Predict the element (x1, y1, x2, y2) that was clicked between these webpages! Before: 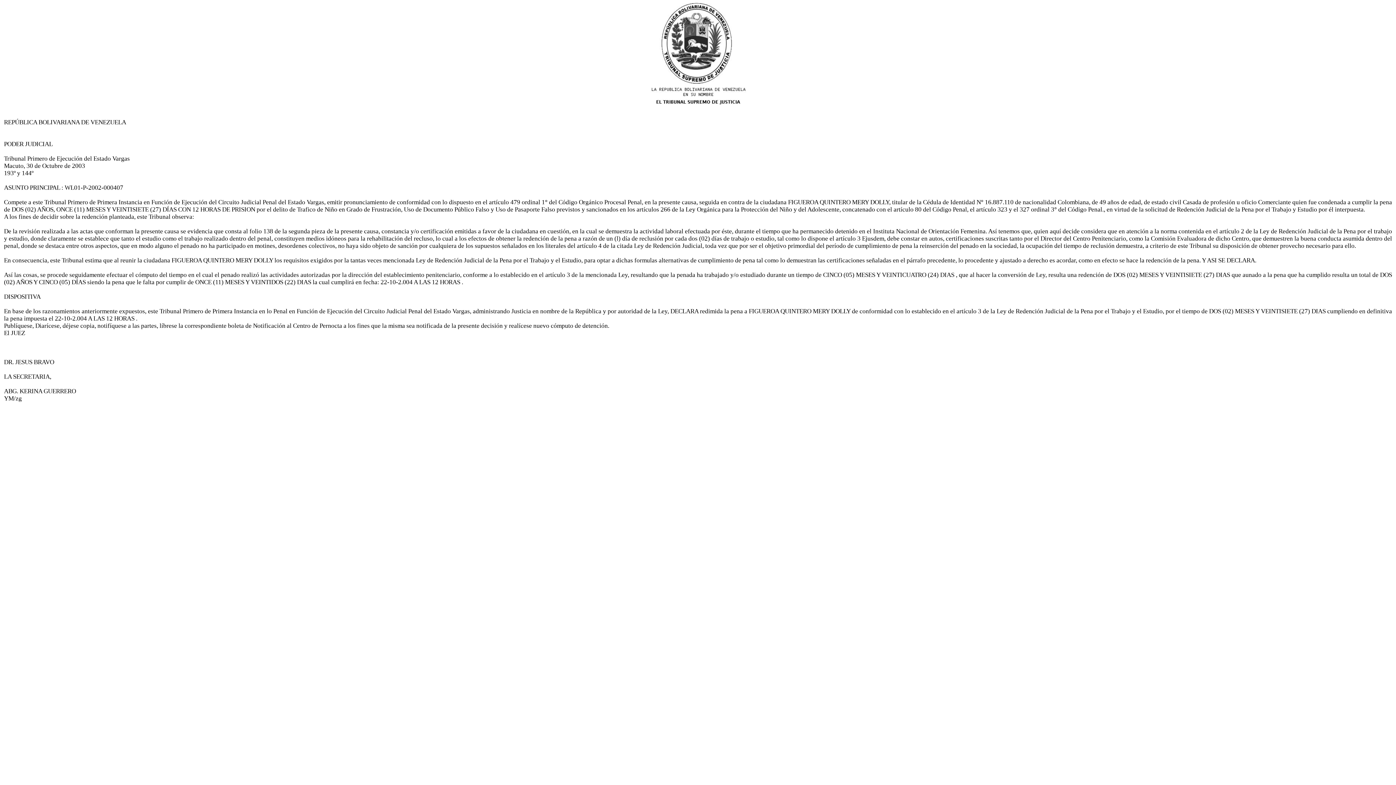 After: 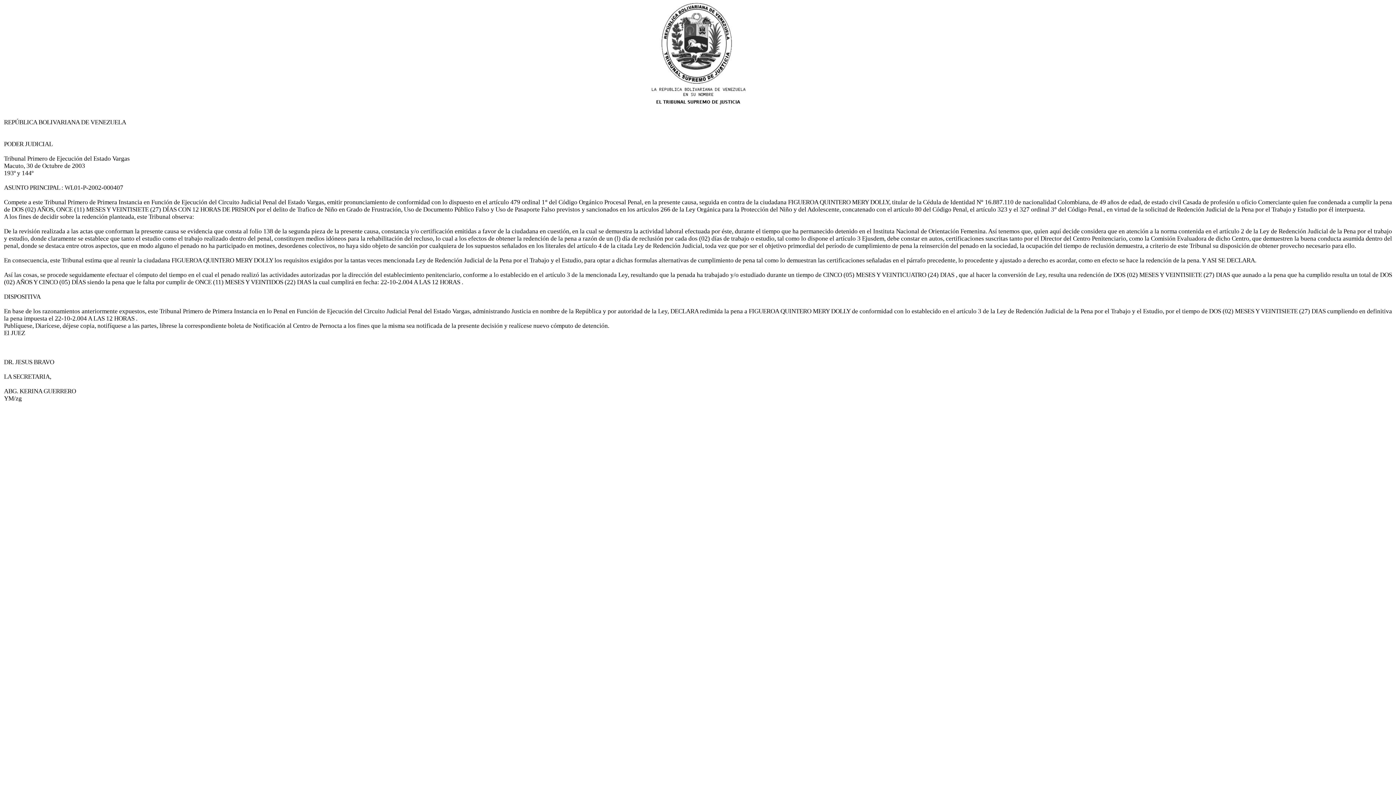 Action: bbox: (4, 118, 1392, 402) label: 
REPÚBLICA BOLIVARIANA DE VENEZUELA


PODER JUDICIAL

Tribunal Primero de Ejecución del Estado Vargas
Macuto, 30 de Octubre de 2003
193º y 144º

ASUNTO PRINCIPAL : WL01-P-2002-000407

Compete a este Tribunal Primero de Primera Instancia en Función de Ejecución del Circuito Judicial Penal del Estado Vargas, emitir pronunciamiento de conformidad con lo dispuesto en el artículo 479 ordinal 1° del Código Orgánico Procesal Penal, en la presente causa, seguida en contra de la ciudadana FIGUEROA QUINTERO MERY DOLLY, titular de la Cédula de Identidad N° 16.887.110 de nacionalidad Colombiana, de 49 años de edad, de estado civil Casada de profesión u oficio Comerciante quien fue condenada a cumplir la pena de DOS (02) AÑOS, ONCE (11) MESES Y VEINTISIETE (27) DÍAS CON 12 HORAS DE PRISION por el delito de Trafico de Niño en Grado de Frustración, Uso de Documento Público Falso y Uso de Pasaporte Falso previstos y sancionados en los artículos 266 de la Ley Orgánica para la Protección del Niño y del Adolescente, concatenado con el artículo 80 del Código Penal, el artículo 323 y el 327 ordinal 3° del Código Penal., en virtud de la solicitud de Redención Judicial de la Pena por el Trabajo y Estudio por él interpuesta.
A los fines de decidir sobre la redención planteada, este Tribunal observa:

De la revisión realizada a las actas que conforman la presente causa se evidencia que consta al folio 138 de la segunda pieza de la presente causa, constancia y/o certificación emitidas a favor de la ciudadana en cuestión, en la cual se demuestra la actividad laboral efectuada por éste, durante el tiempo que ha permanecido detenido en el Instituta Nacional de Orientación Femenina. Así tenemos que, quien aquí decide considera que en atención a la norma contenida en el artículo 2 de la Ley de Redención Judicial de la Pena por el trabajo y estudio, donde claramente se establece que tanto el estudio como el trabajo realizado dentro del penal, constituyen medios idóneos para la rehabilitación del recluso, lo cual a los efectos de obtener la redención de la pena a razón de un (l) día de reclusión por cada dos (02) días de trabajo o estudio, tal como lo dispone el artículo 3 Ejusdem, debe constar en autos, certificaciones suscritas tanto por el Director del Centro Penitenciario, como la Comisión Evaluadora de dicho Centro, que demuestren la buena conducta asumida dentro del penal, donde se destaca entre otros aspectos, que en modo alguno el penado no ha participado en motines, desordenes colectivos, no haya sido objeto de sanción por cualquiera de los supuestos señalados en los literales del artículo 4 de la citada Ley de Redención Judicial, toda vez que por ser el objetivo primordial del período de cumplimiento de pena la reinserción del penado en la sociedad, la ocupación del tiempo de reclusión demuestra, a criterio de este Tribunal su disposición de obtener provecho necesario para ello.

En consecuencia, este Tribunal estima que al reunir la ciudadana FIGUEROA QUINTERO MERY DOLLY los requisitos exigidos por la tantas veces mencionada Ley de Redención Judicial de la Pena por el Trabajo y el Estudio, para optar a dichas formulas alternativas de cumplimiento de pena tal como lo demuestran las certificaciones señaladas en el párrafo precedente, lo procedente y ajustado a derecho es acordar, como en efecto se hace la redención de la pena. Y ASI SE DECLARA.

Así las cosas, se procede seguidamente efectuar el cómputo del tiempo en el cual el penado realizó las actividades autorizadas por la dirección del establecimiento penitenciario, conforme a lo establecido en el artículo 3 de la mencionada Ley, resultando que la penada ha trabajado y/o estudiado durante un tiempo de CINCO (05) MESES Y VEINTICUATRO (24) DIAS , que al hacer la conversión de Ley, resulta una redención de DOS (02) MESES Y VEINTISIETE (27) DIAS que aunado a la pena que ha cumplido resulta un total de DOS (02) AÑOS Y CINCO (05) DÍAS siendo la pena que le falta por cumplir de ONCE (11) MESES Y VEINTIDOS (22) DIAS la cual cumplirá en fecha: 22-10-2.004 A LAS 12 HORAS .

DISPOSITIVA

En base de los razonamientos anteriormente expuestos, este Tribunal Primero de Primera Instancia en lo Penal en Función de Ejecución del Circuito Judicial Penal del Estado Vargas, administrando Justicia en nombre de la República y por autoridad de la Ley, DECLARA redimida la pena a FIGUEROA QUINTERO MERY DOLLY de conformidad con lo establecido en el artículo 3 de la Ley de Redención Judicial de la Pena por el Trabajo y el Estudio, por el tiempo de DOS (02) MESES Y VEINTISIETE (27) DIAS cumpliendo en definitiva la pena impuesta el 22-10-2.004 A LAS 12 HORAS .
Publíquese, Diarícese, déjese copia, notifíquese a las partes, líbrese la correspondiente boleta de Notificación al Centro de Pernocta a los fines que la misma sea notificada de la presente decisión y realícese nuevo cómputo de detención.
El JUEZ



DR. JESUS BRAVO

LA SECRETARIA,

ABG. KERINA GUERRERO
YM/zg















